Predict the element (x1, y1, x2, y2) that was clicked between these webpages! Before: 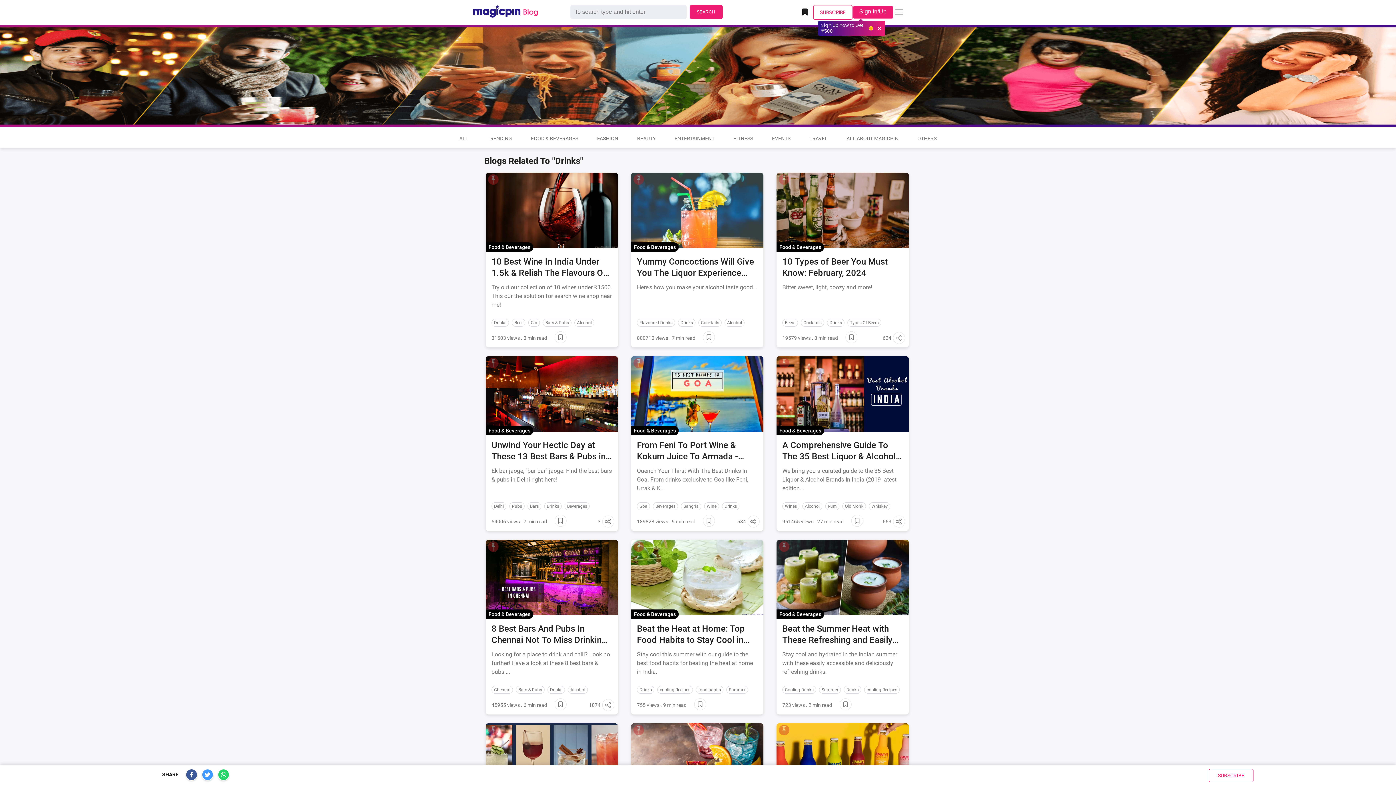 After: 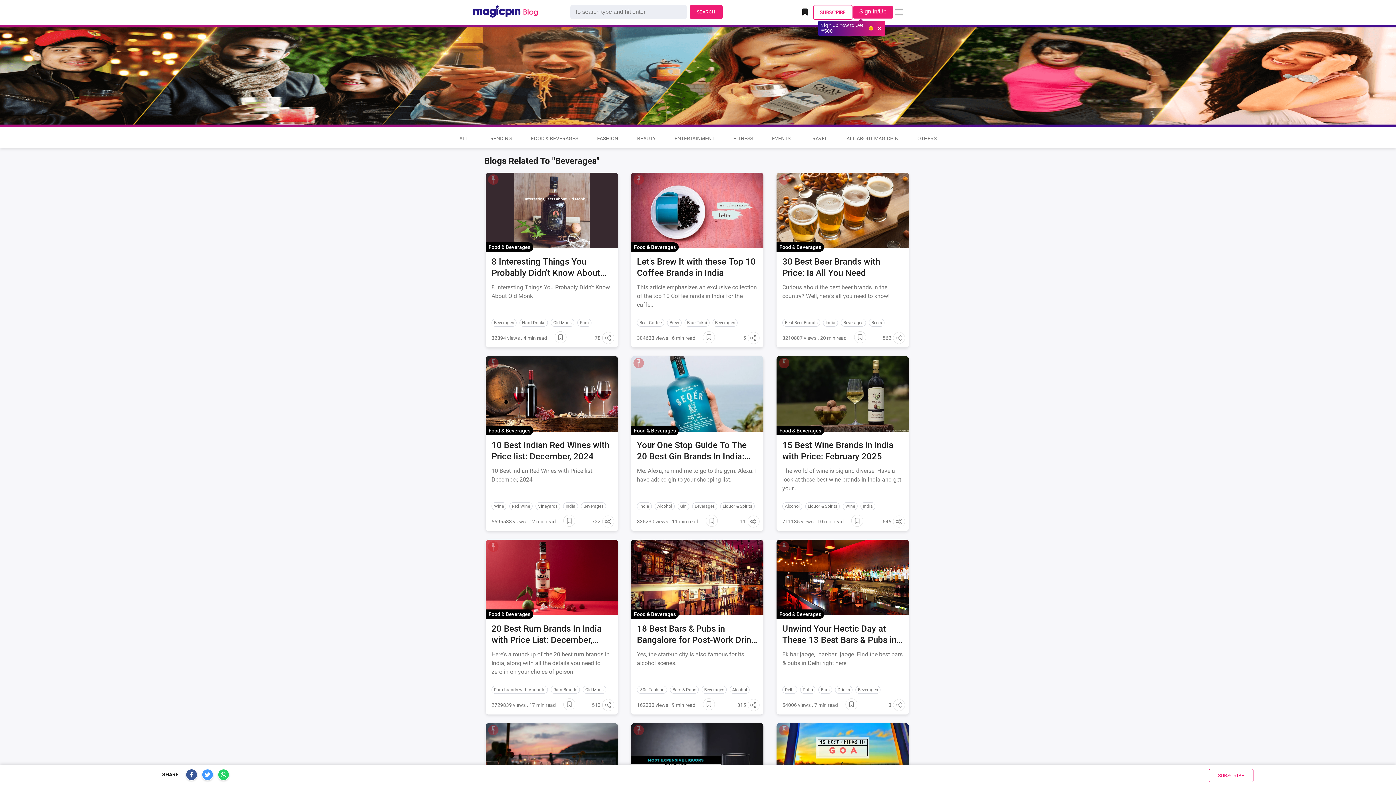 Action: label: Beverages bbox: (567, 504, 587, 509)